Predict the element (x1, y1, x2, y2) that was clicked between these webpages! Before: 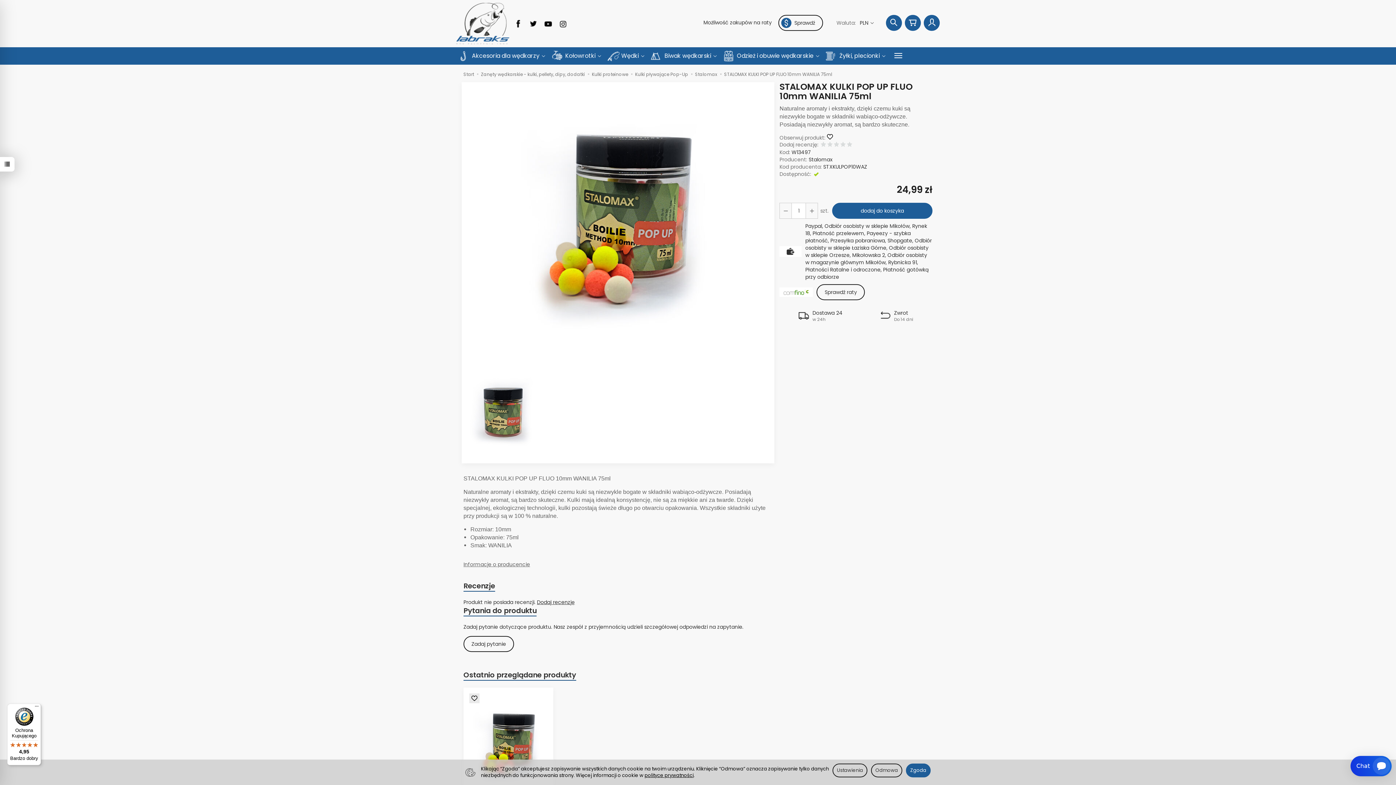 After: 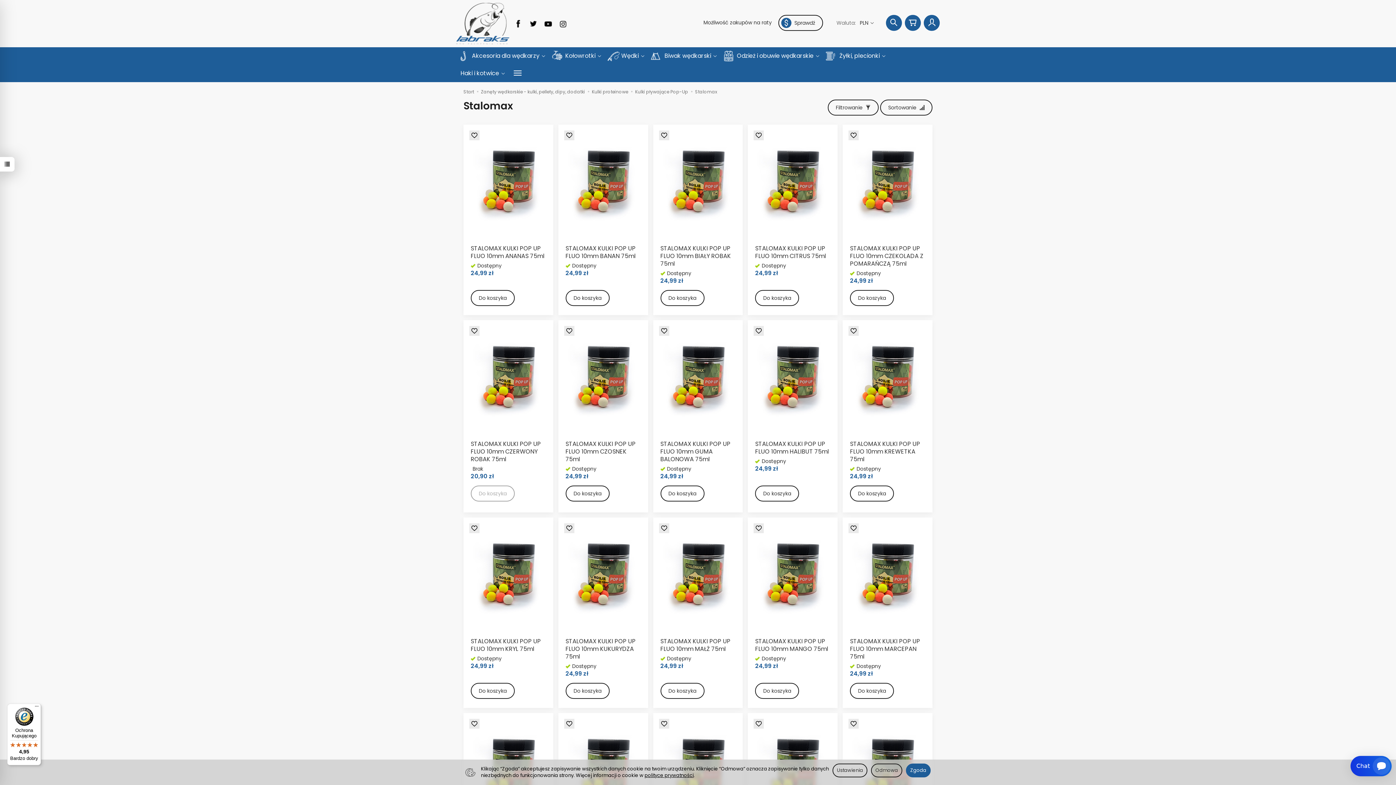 Action: bbox: (695, 71, 717, 77) label: Stalomax